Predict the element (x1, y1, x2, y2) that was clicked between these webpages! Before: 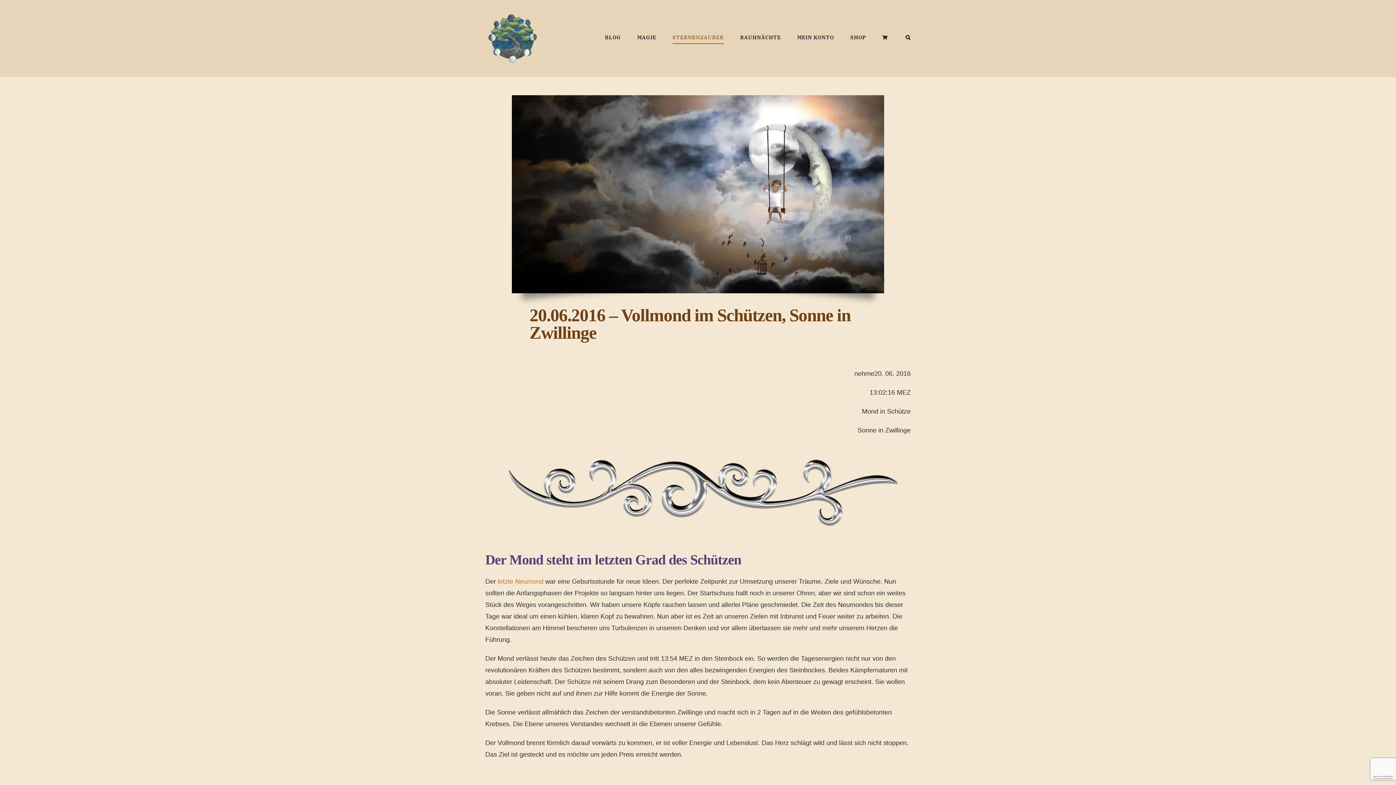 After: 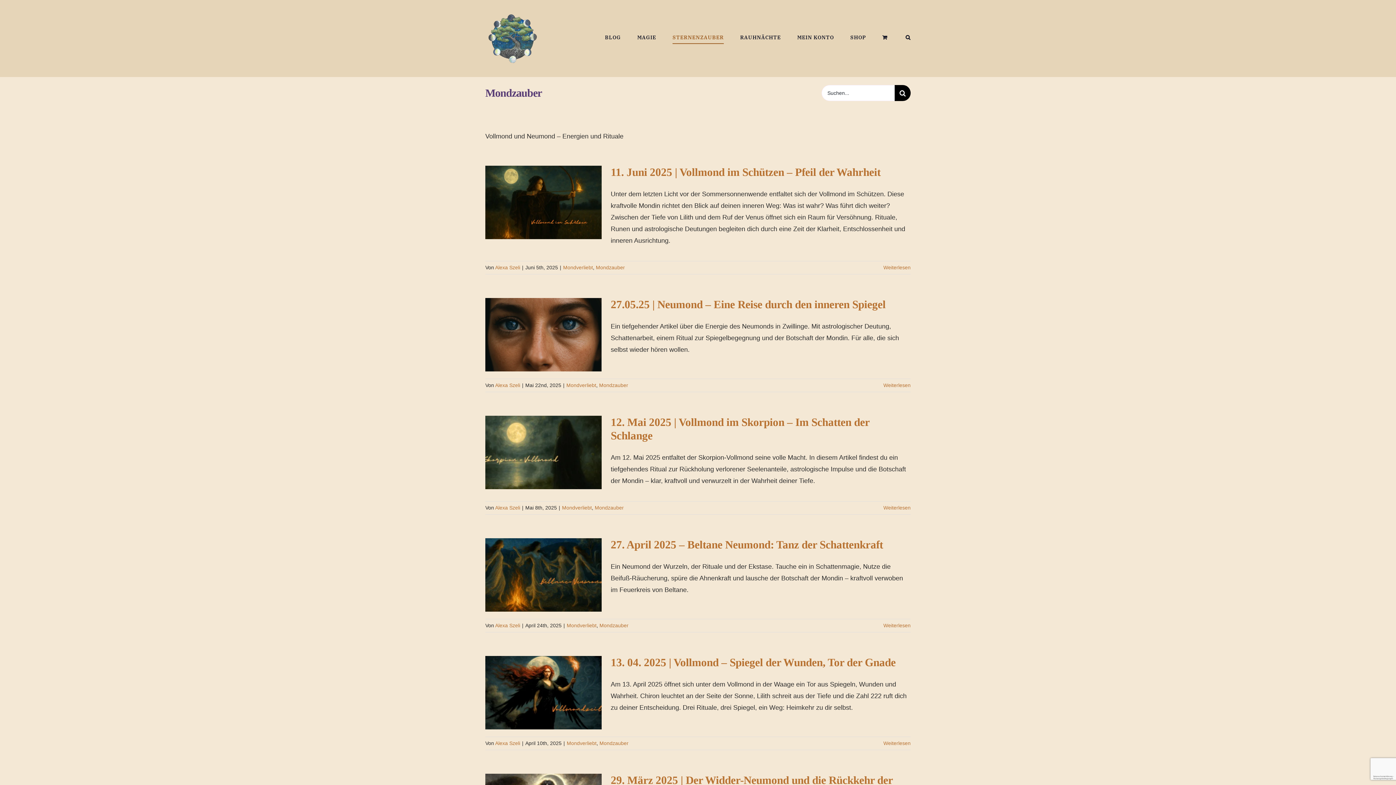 Action: label: STERNENZAUBER bbox: (672, 0, 724, 74)